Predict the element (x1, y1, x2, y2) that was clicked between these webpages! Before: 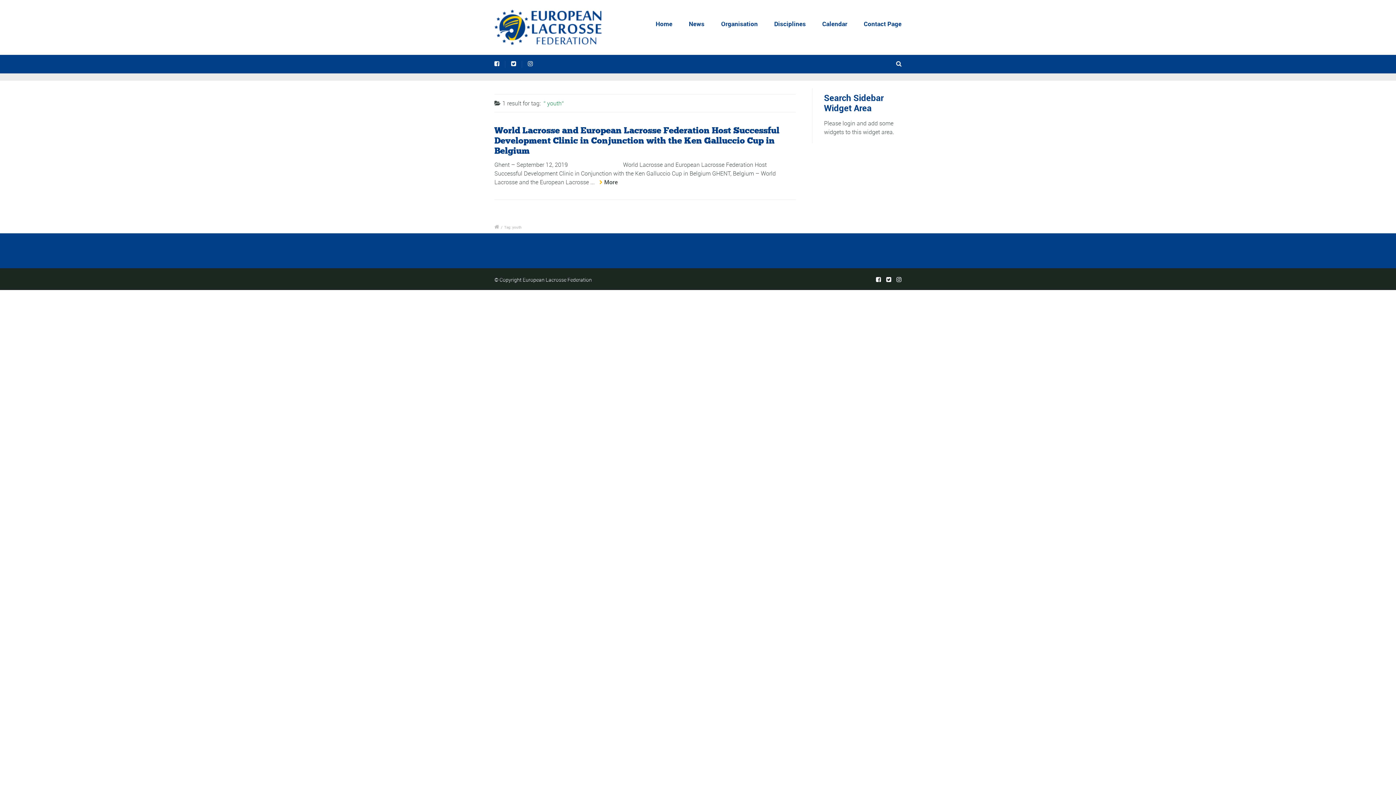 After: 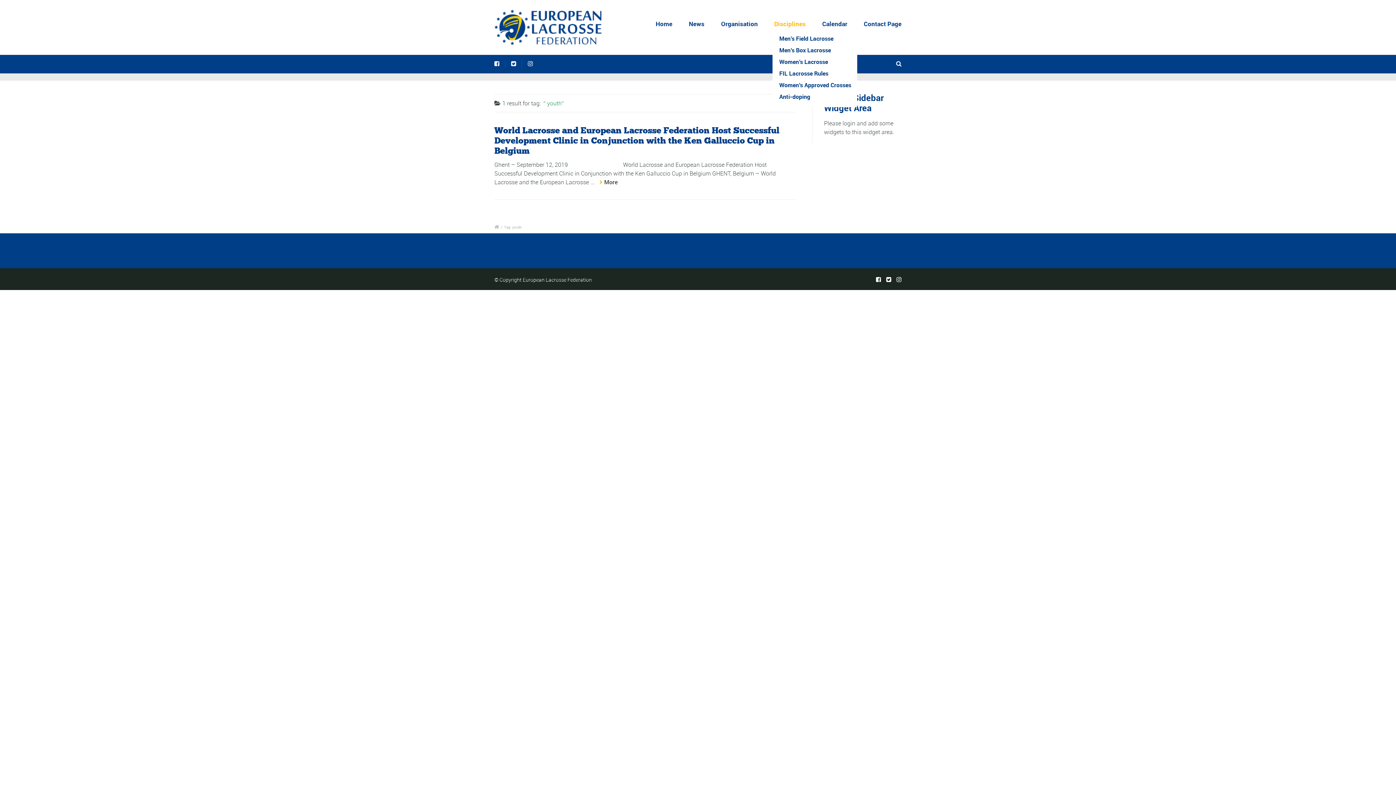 Action: bbox: (772, 14, 807, 32) label: Disciplines